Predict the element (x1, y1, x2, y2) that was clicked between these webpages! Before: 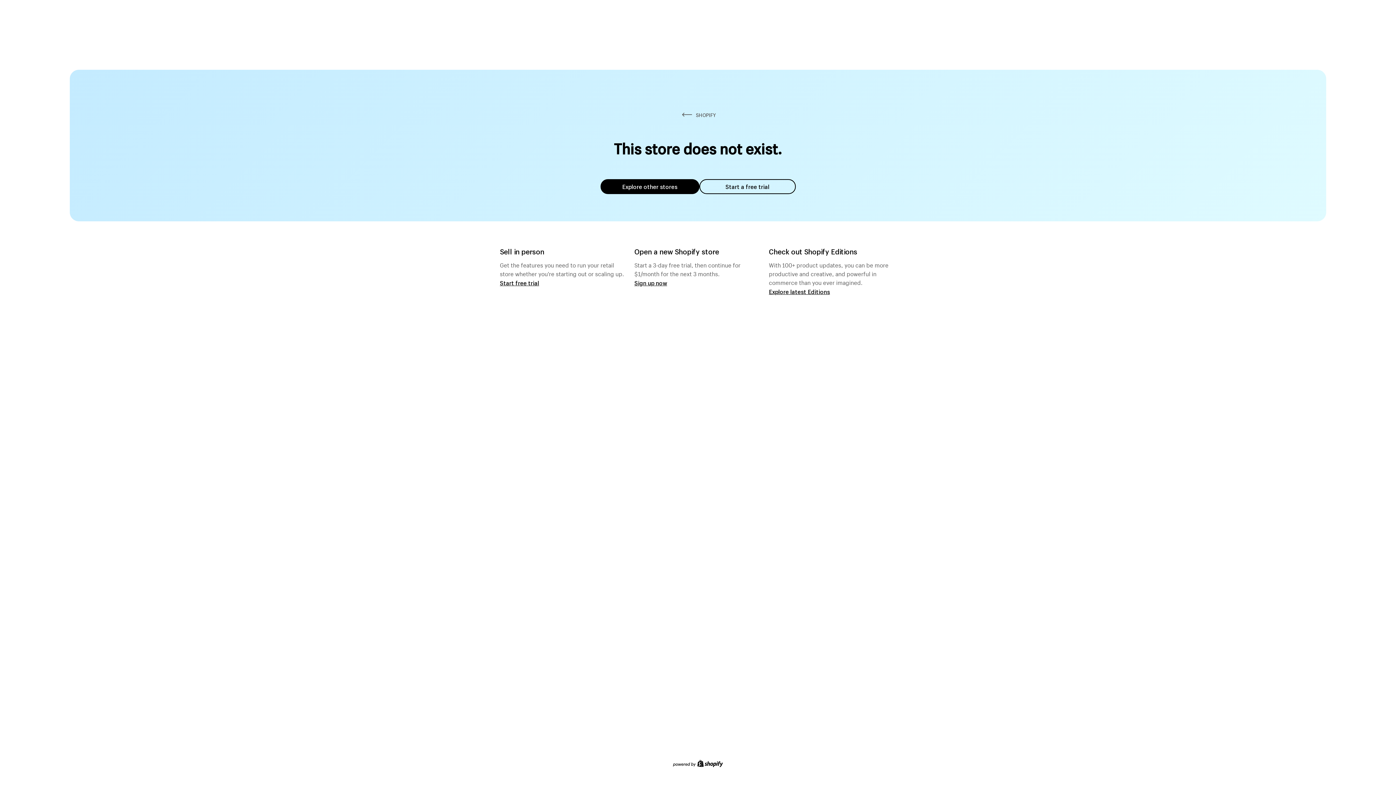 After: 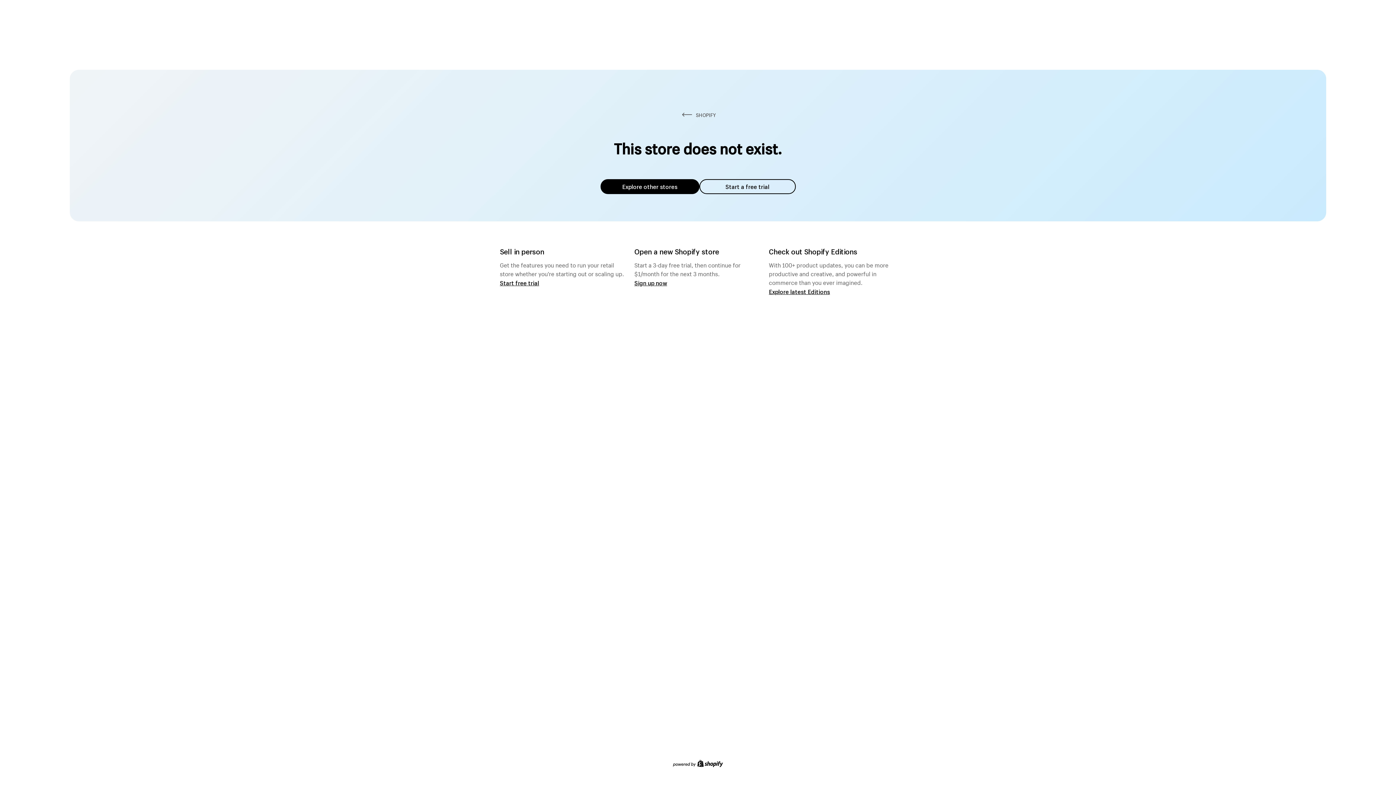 Action: bbox: (600, 179, 699, 194) label: Explore other stores